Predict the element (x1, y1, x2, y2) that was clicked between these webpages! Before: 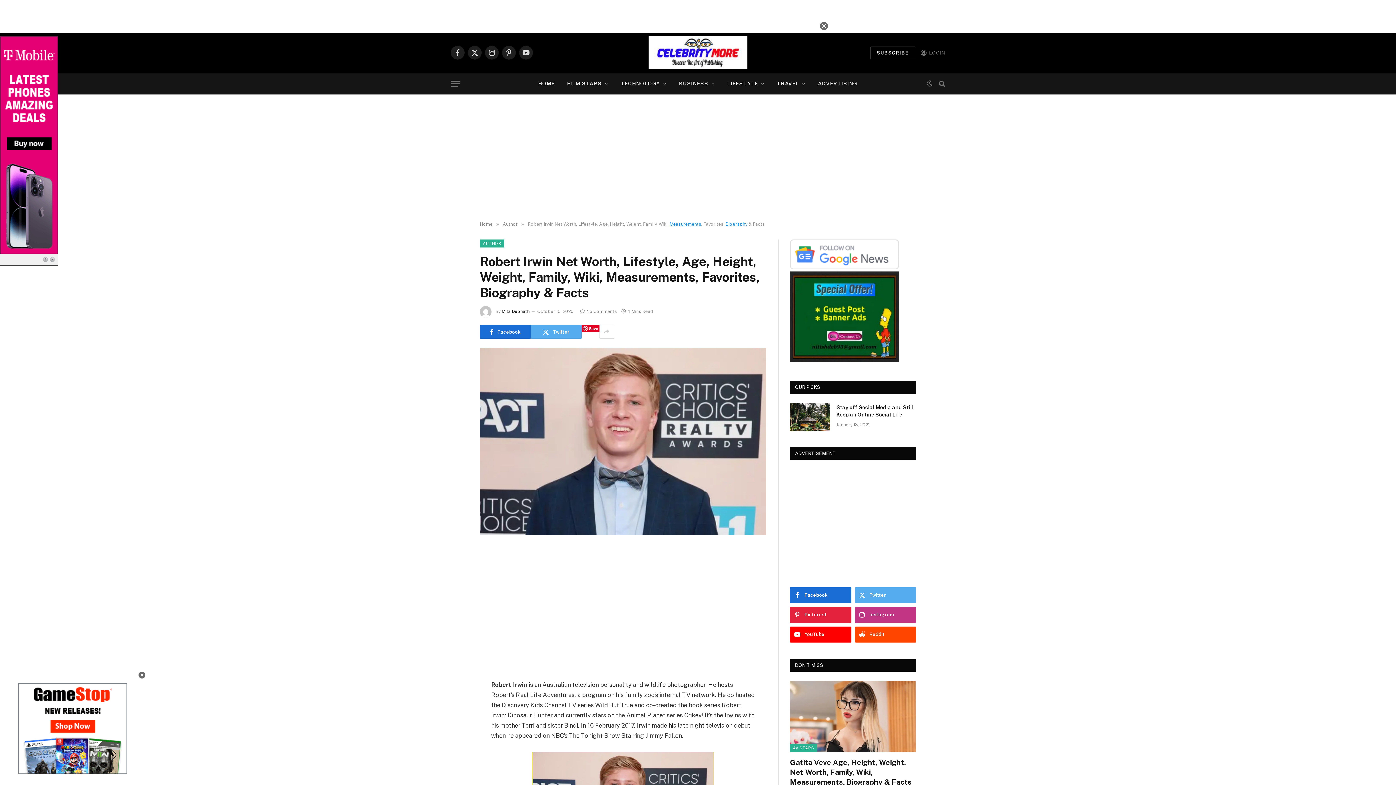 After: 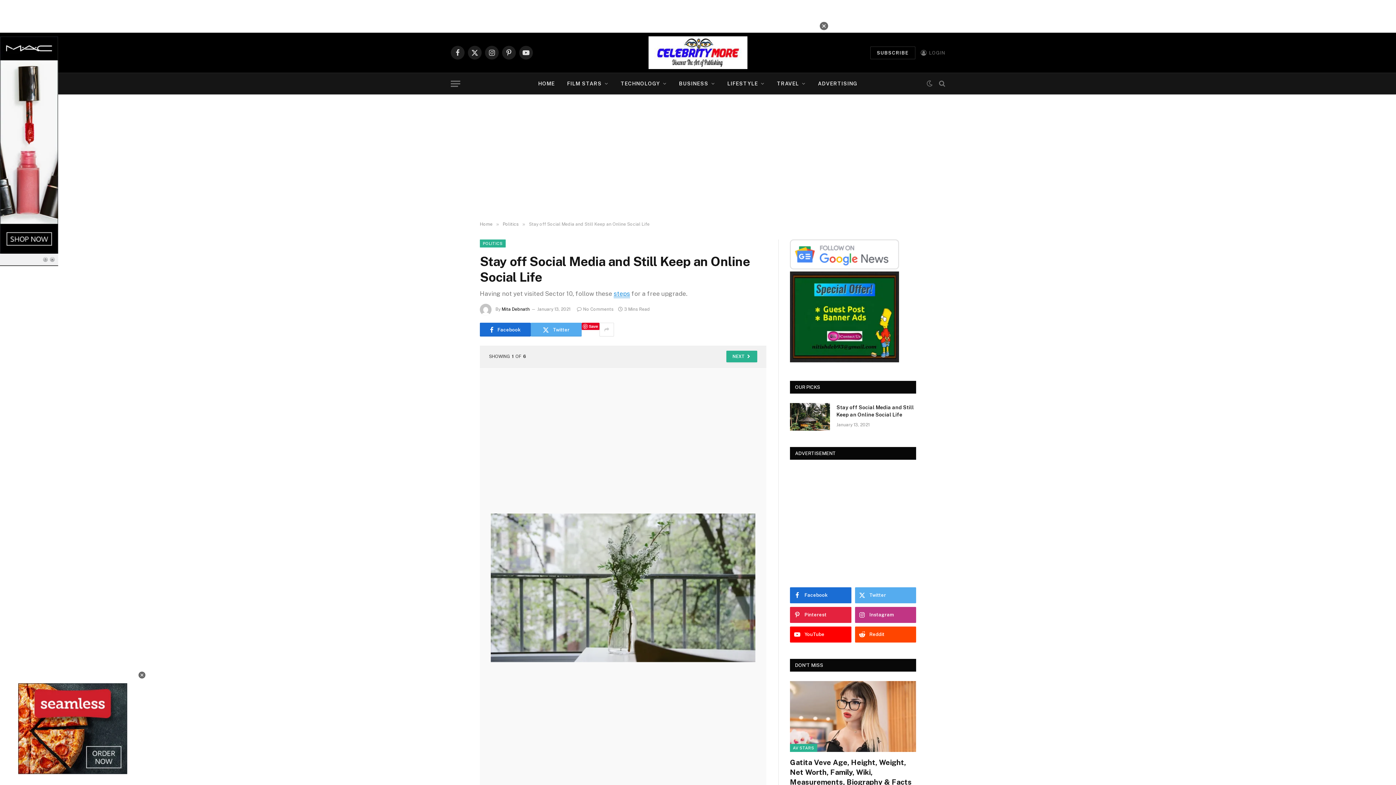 Action: bbox: (790, 403, 830, 430)